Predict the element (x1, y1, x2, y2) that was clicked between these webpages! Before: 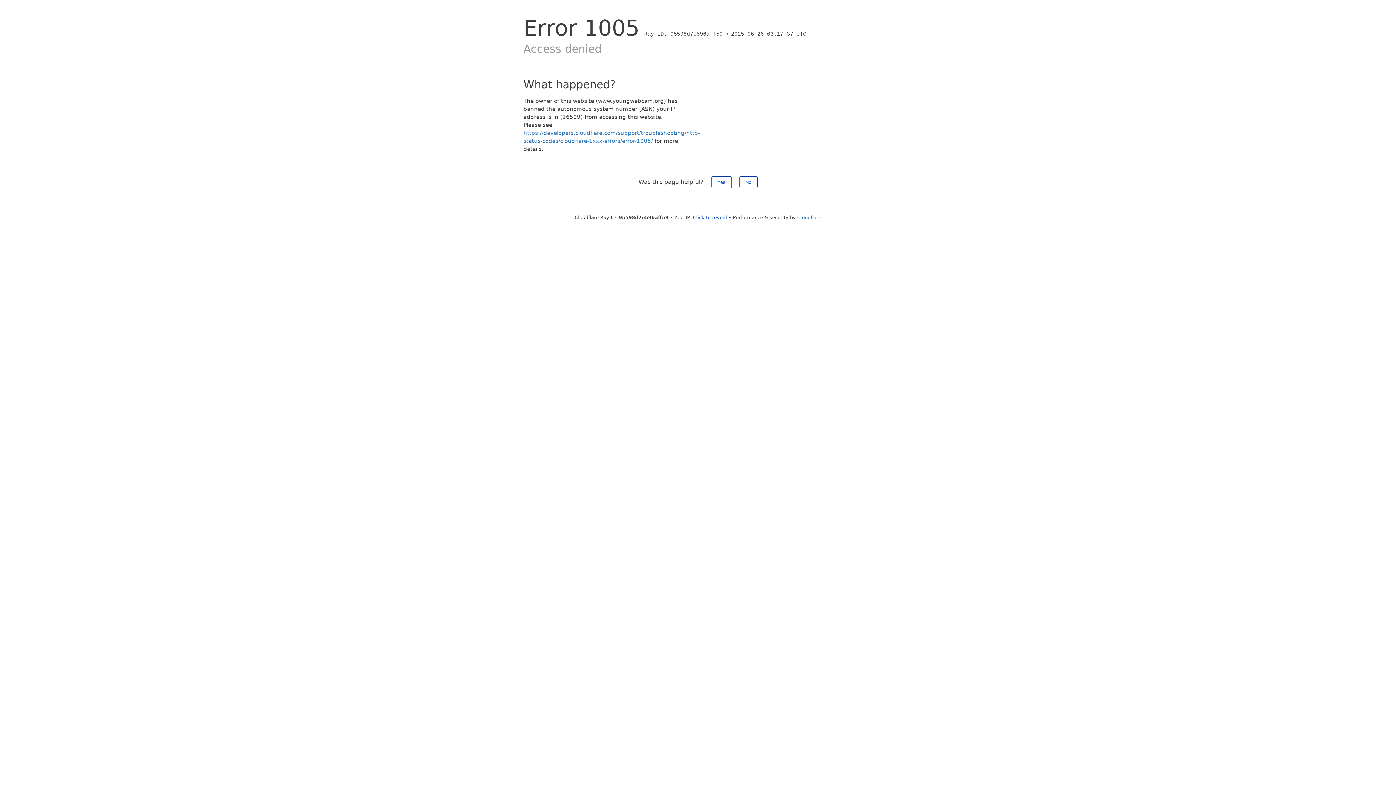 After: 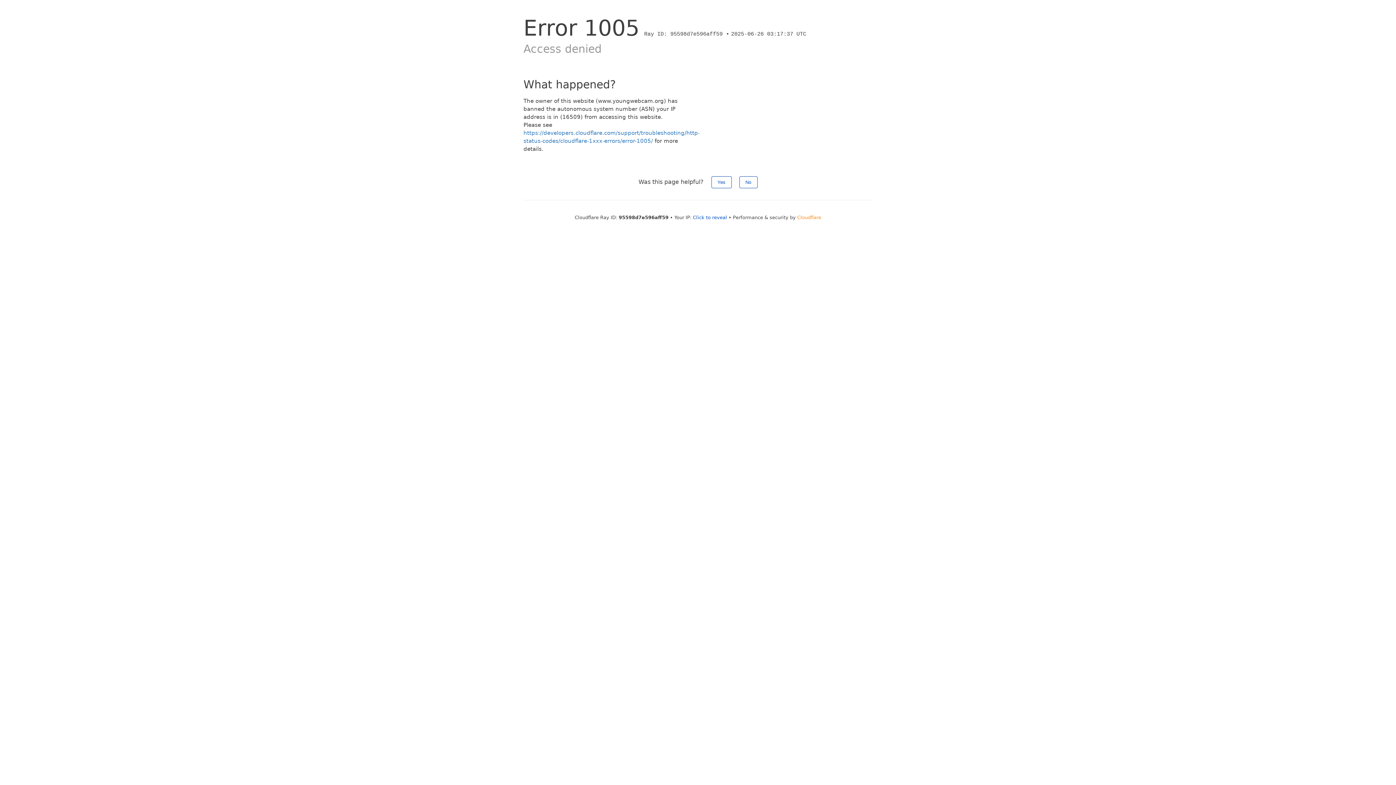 Action: label: Cloudflare bbox: (797, 214, 821, 220)